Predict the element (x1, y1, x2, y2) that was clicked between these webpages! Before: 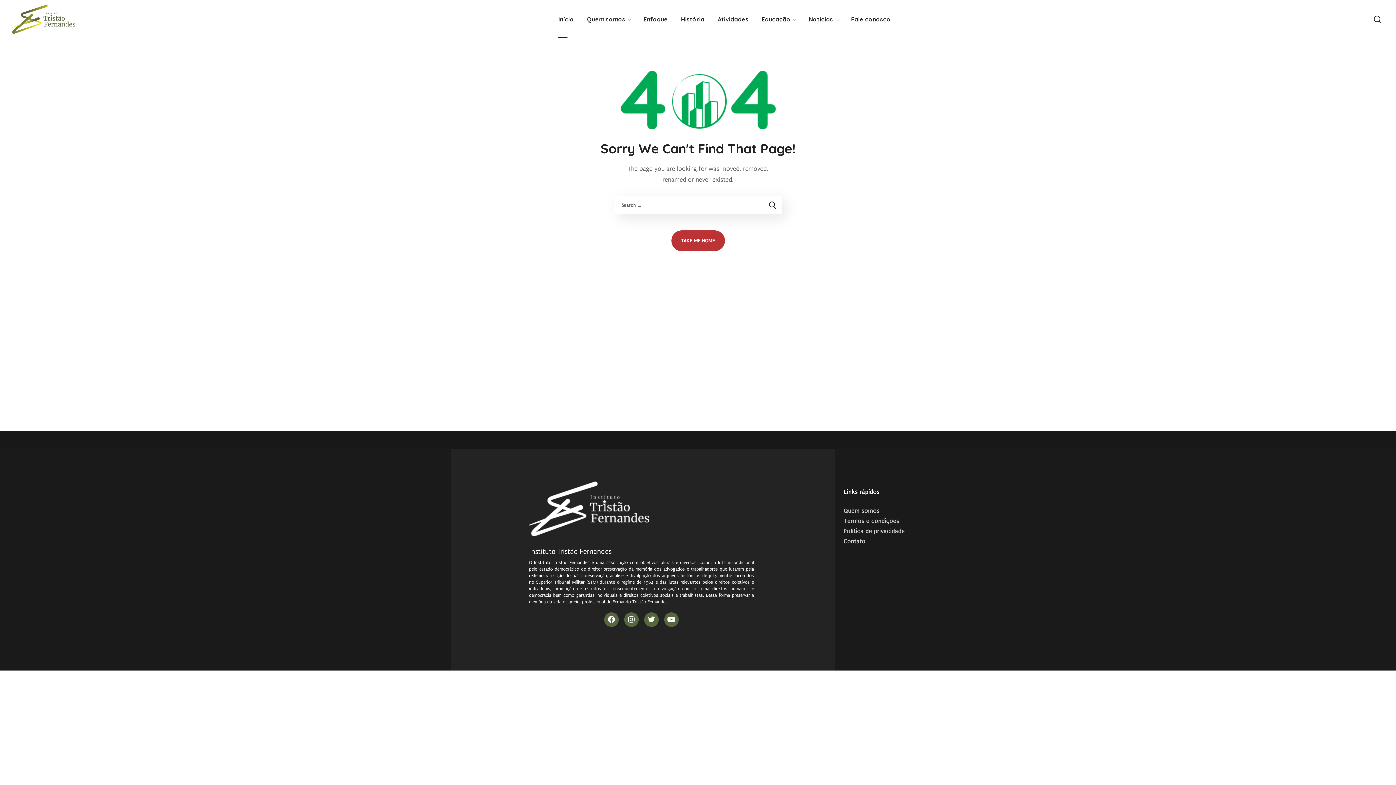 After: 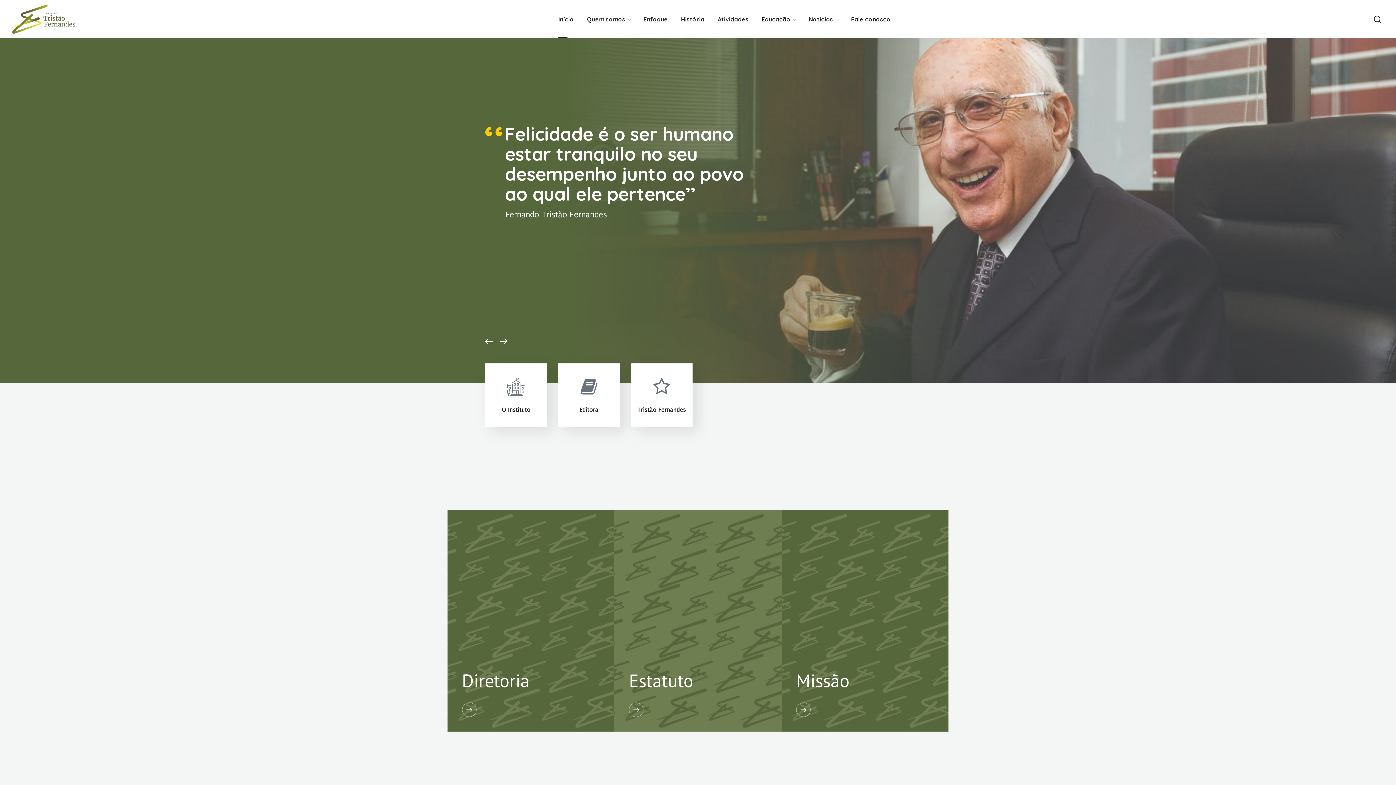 Action: label: Início bbox: (552, 0, 580, 38)